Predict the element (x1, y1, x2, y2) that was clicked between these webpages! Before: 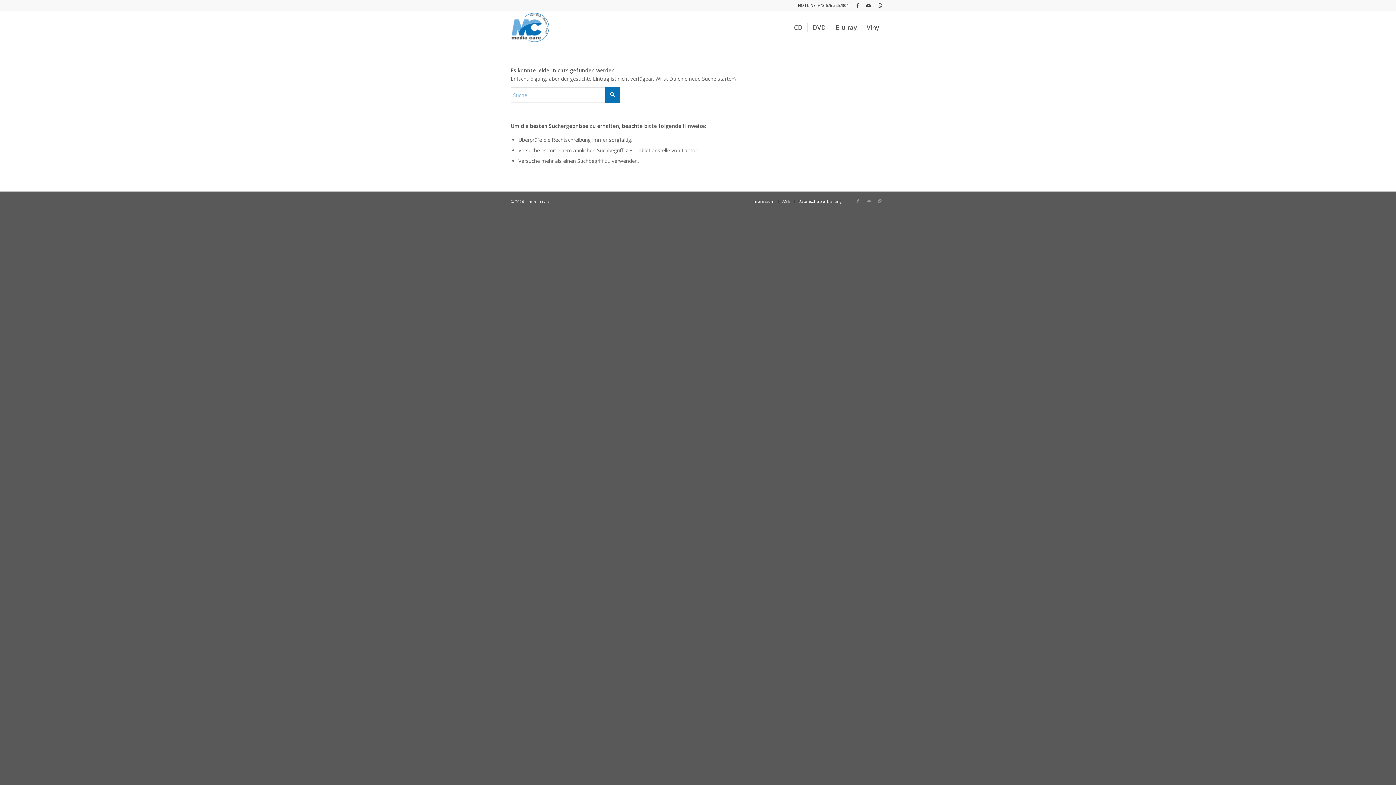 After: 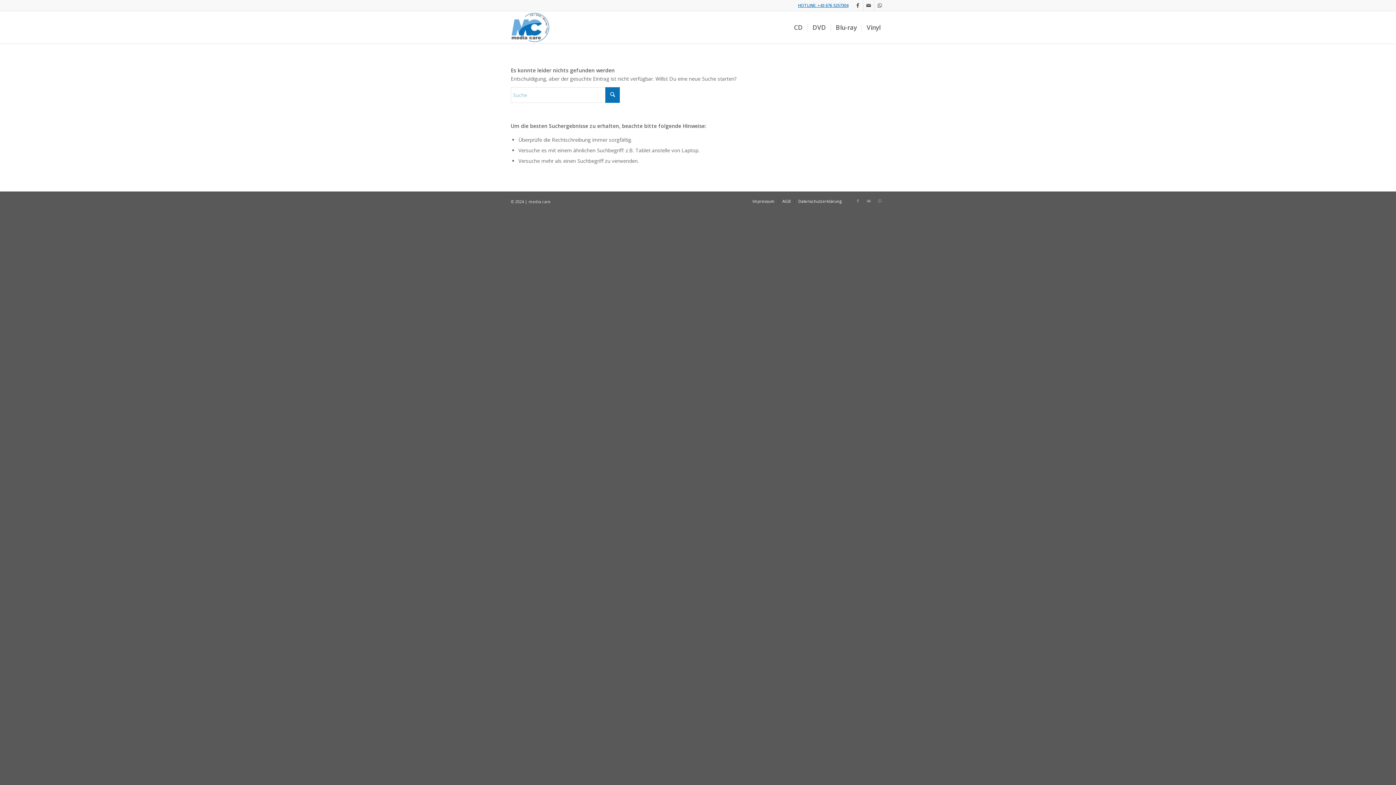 Action: label: HOTLINE: +43 676 5257304 bbox: (798, 2, 848, 8)